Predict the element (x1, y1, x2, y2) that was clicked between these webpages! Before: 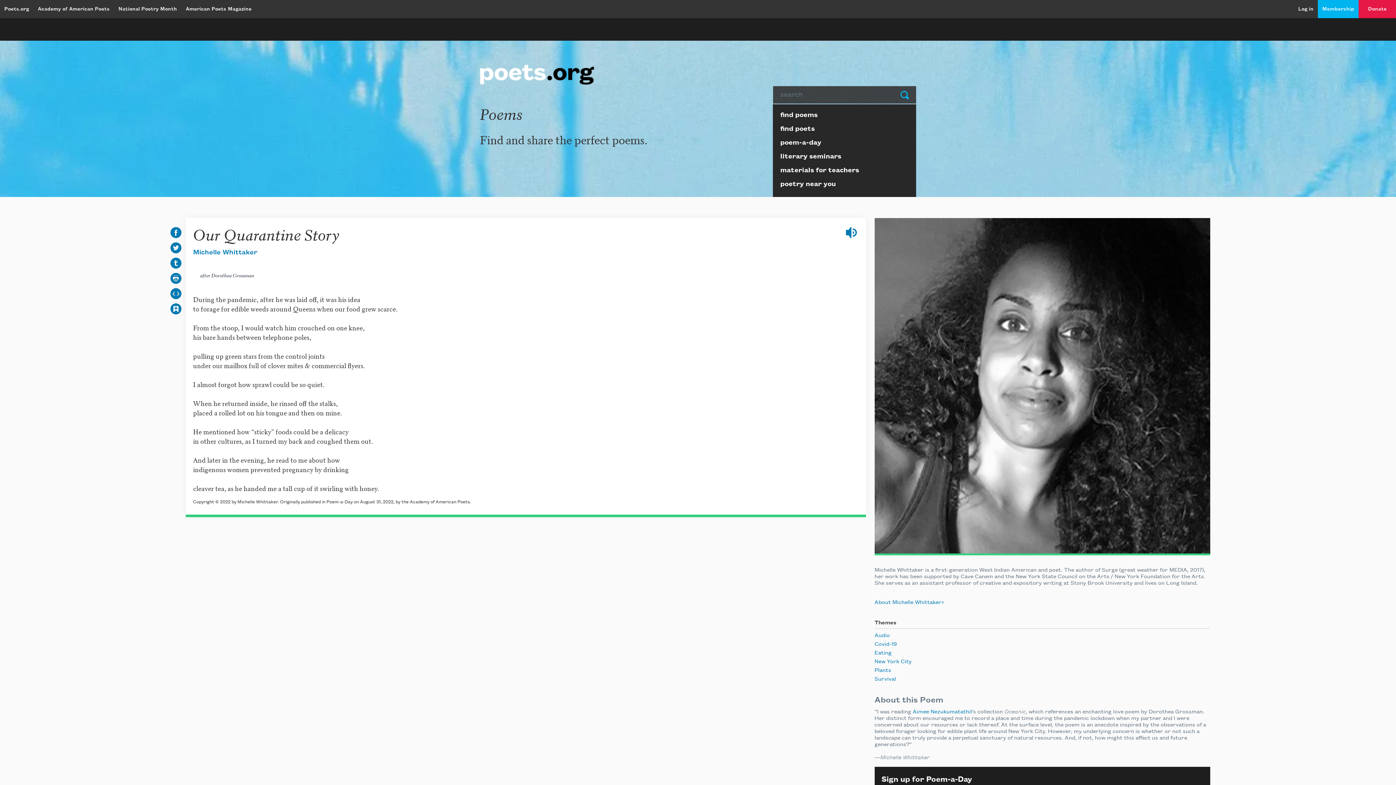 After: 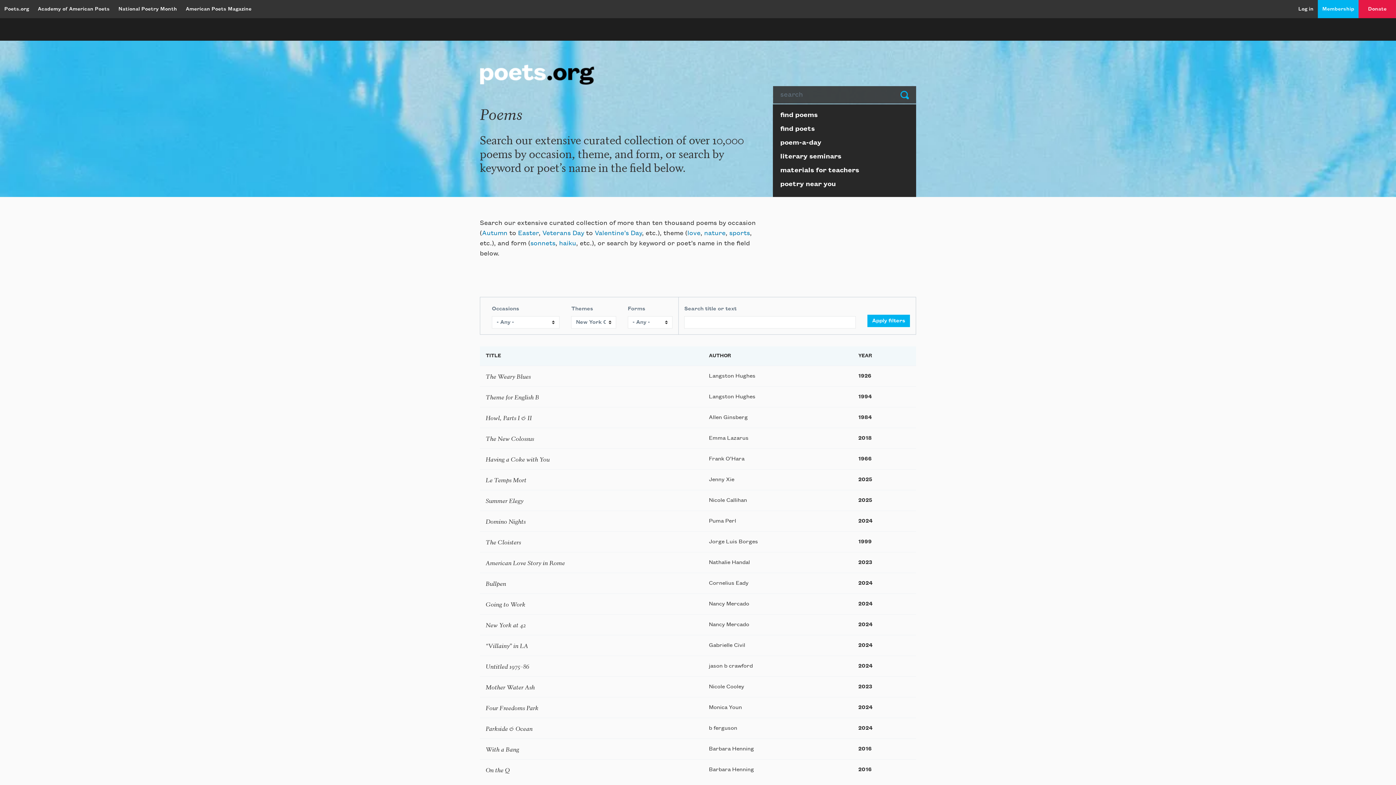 Action: label: New York City bbox: (874, 660, 911, 666)